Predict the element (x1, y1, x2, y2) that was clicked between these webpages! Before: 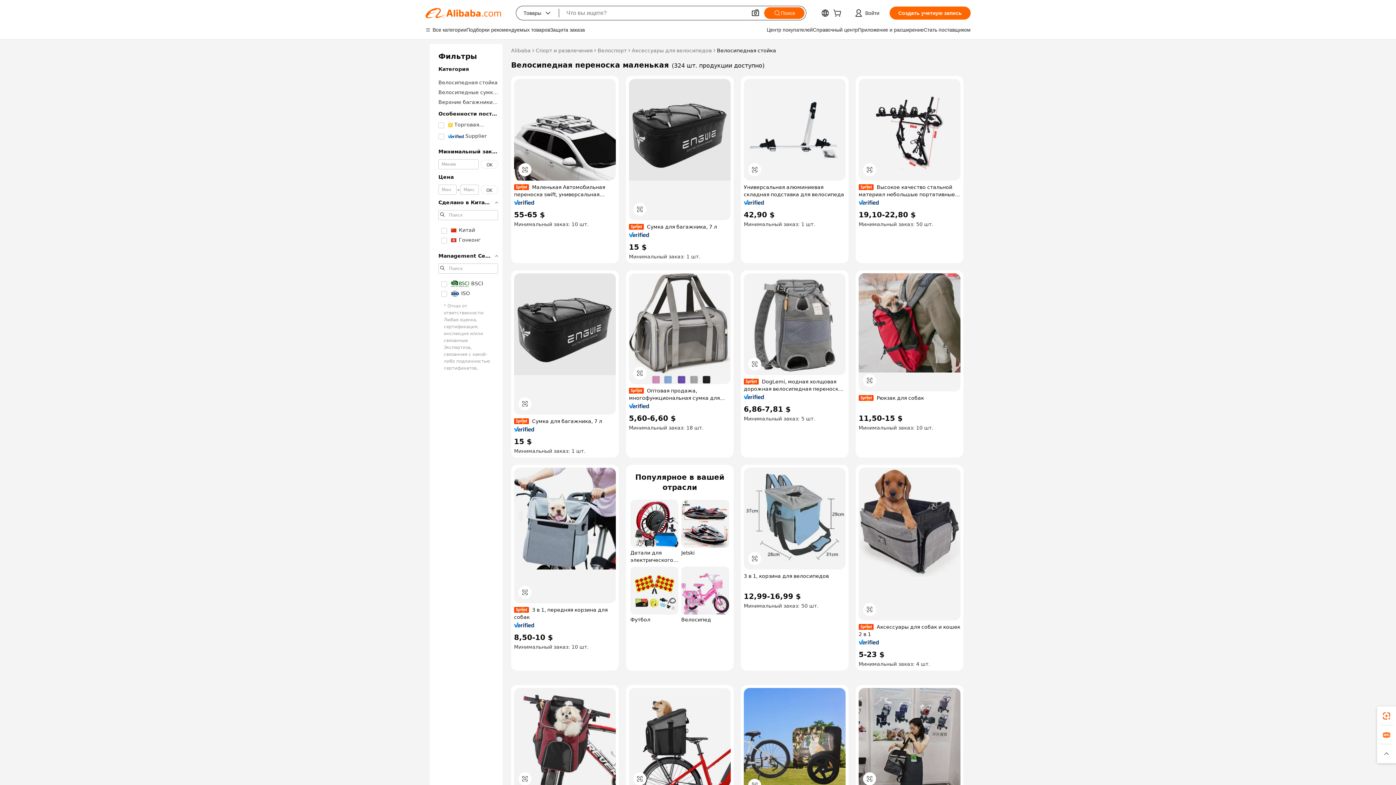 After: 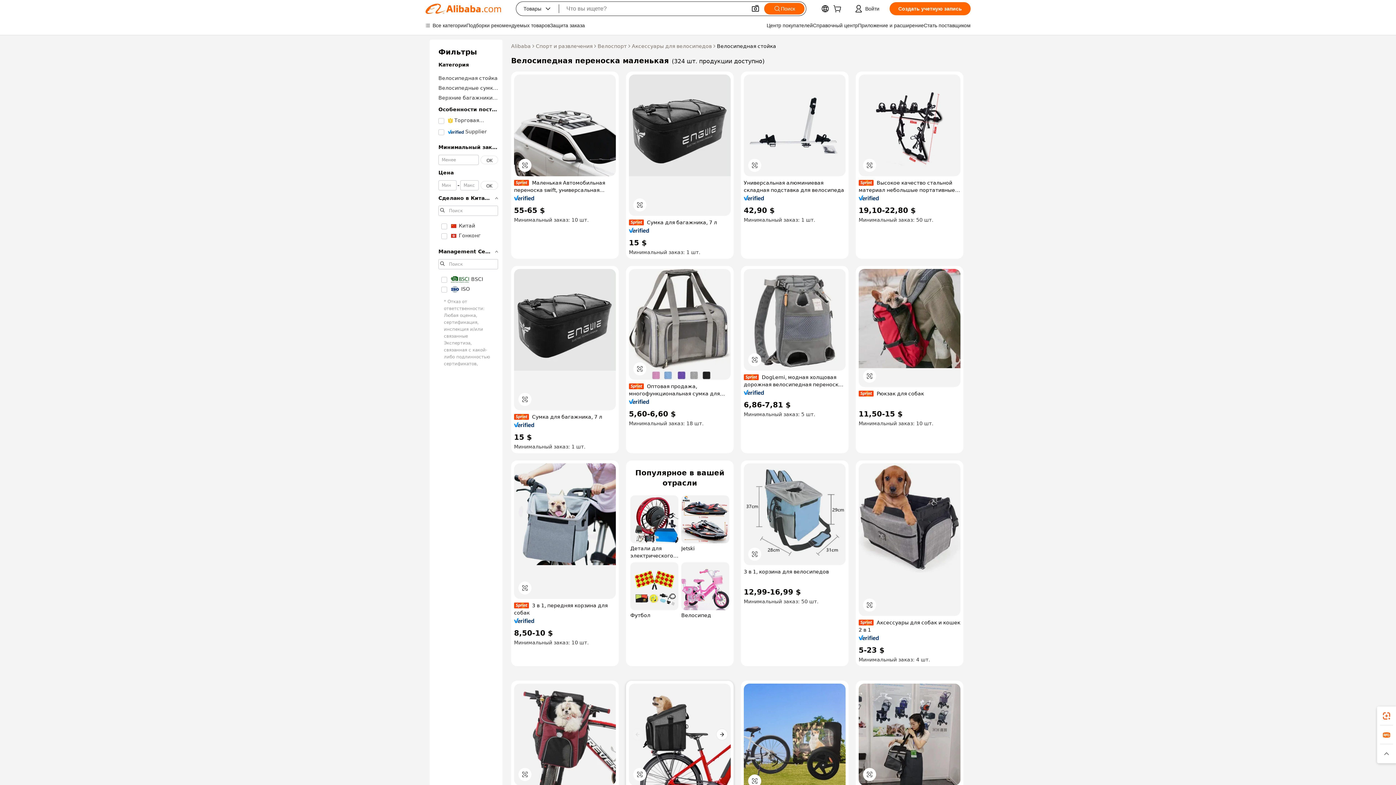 Action: bbox: (629, 688, 730, 790)